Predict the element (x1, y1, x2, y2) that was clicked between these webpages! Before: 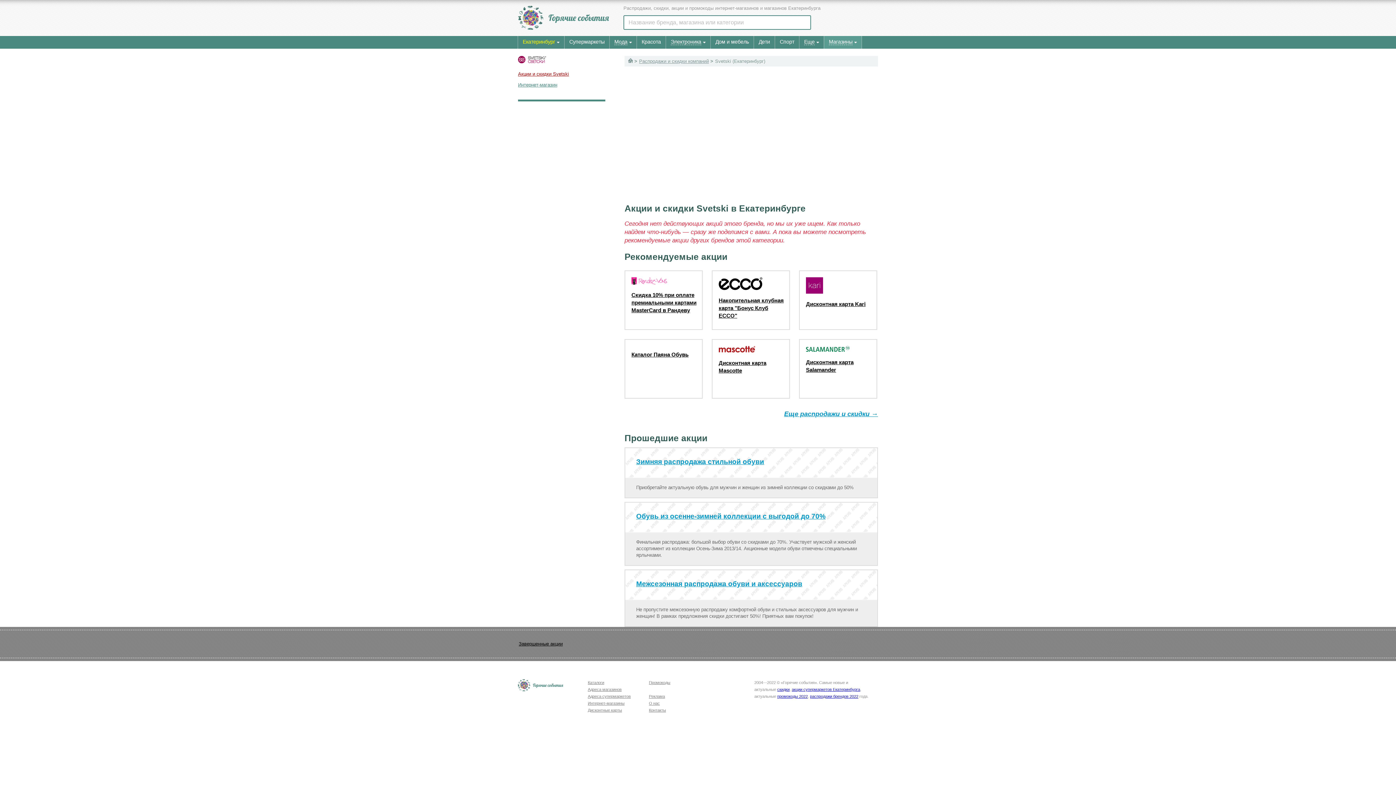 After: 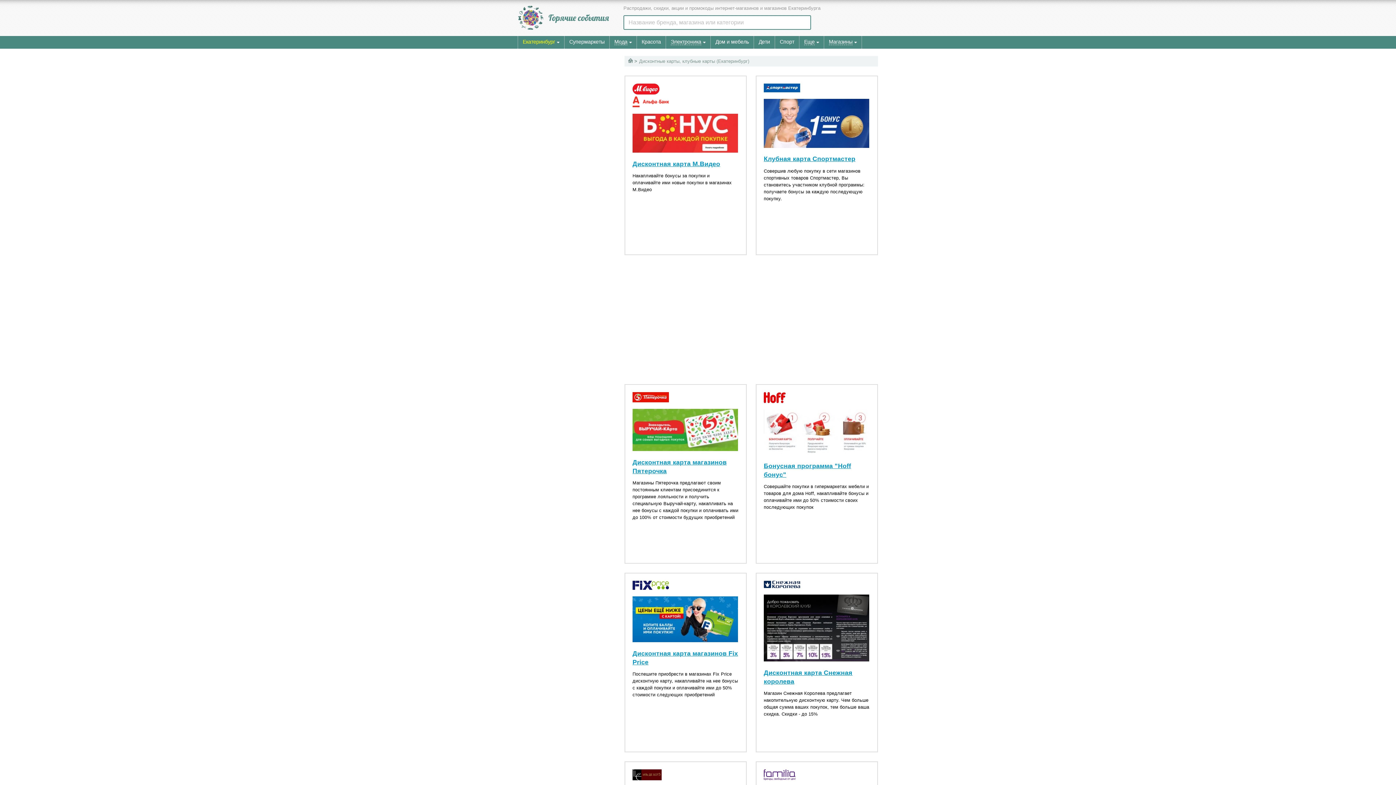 Action: bbox: (588, 708, 622, 712) label: Дисконтные карты